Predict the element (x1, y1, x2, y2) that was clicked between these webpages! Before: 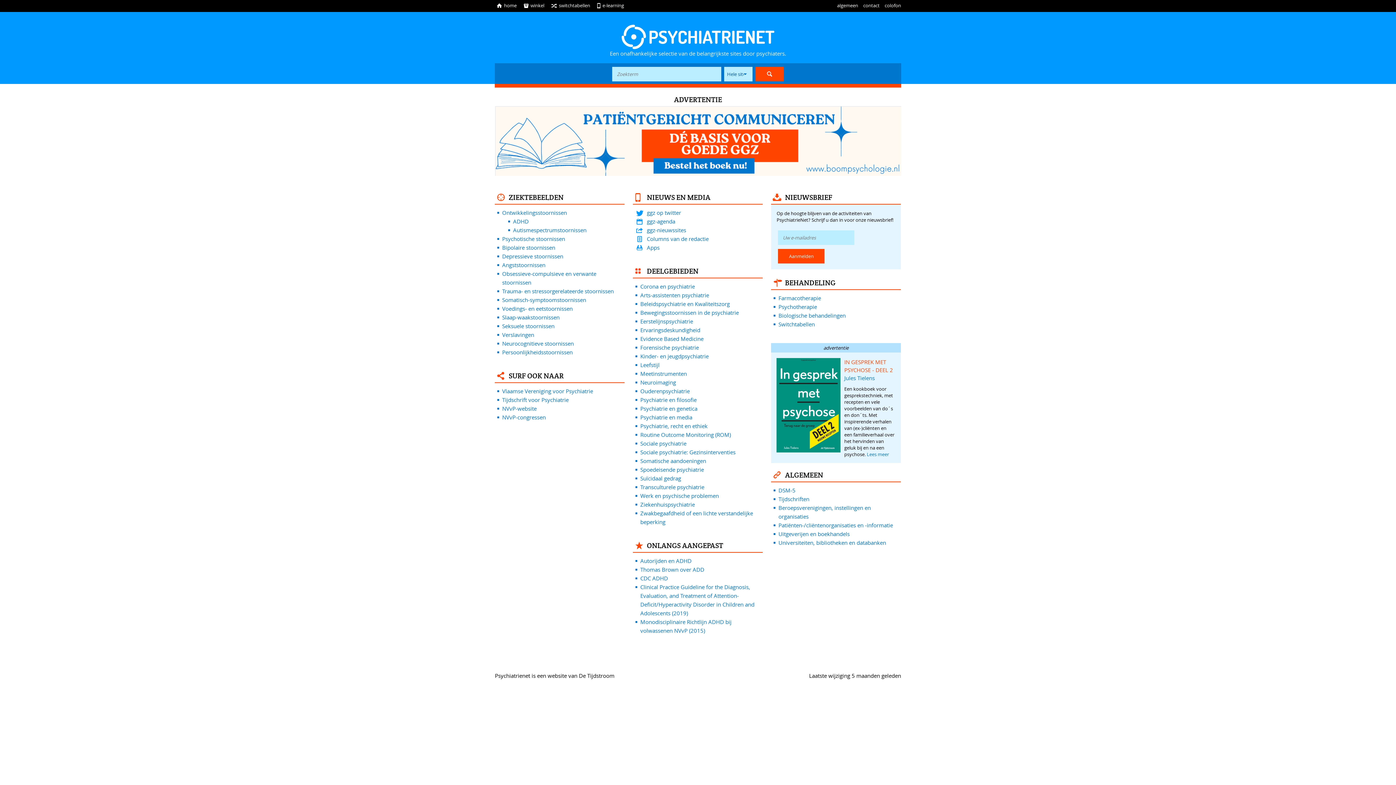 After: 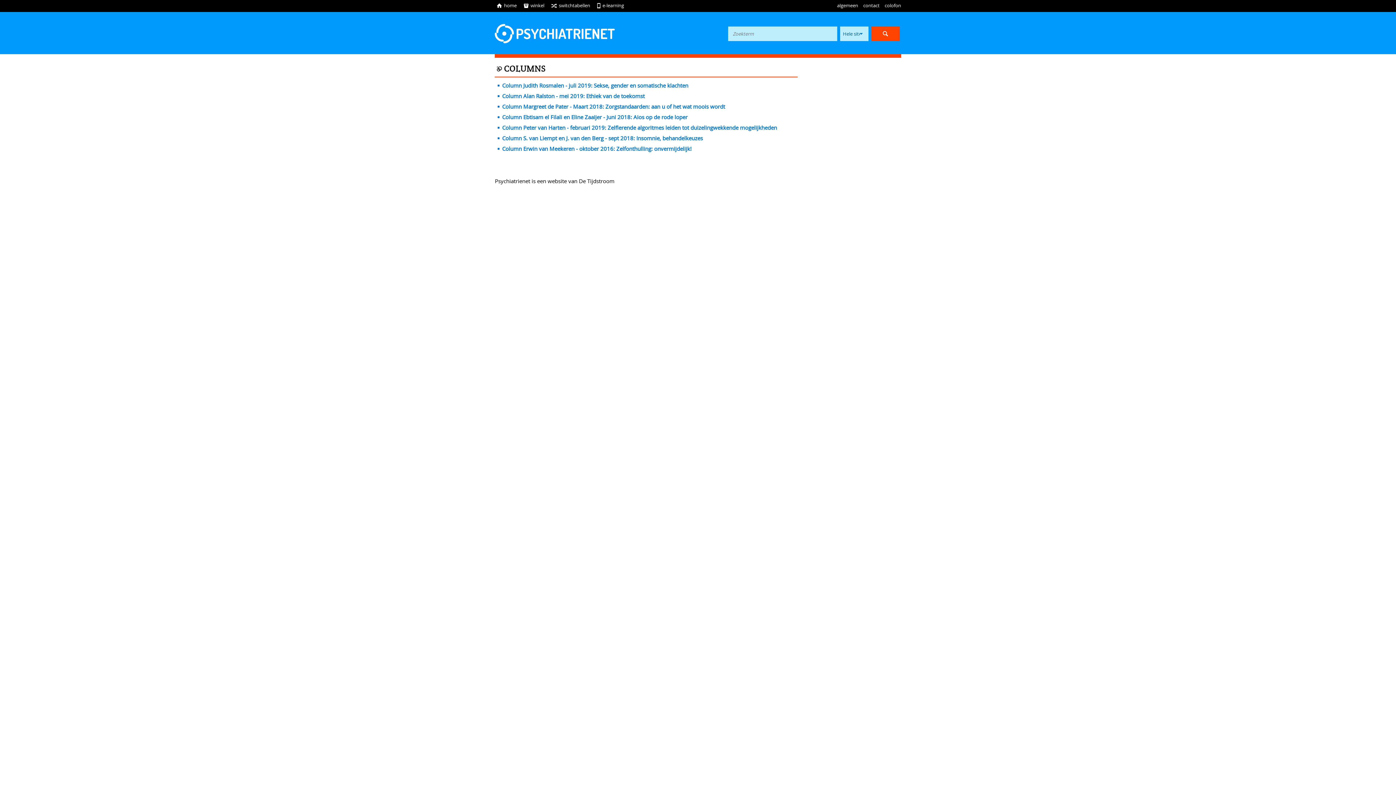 Action: label: l
Columns van de redactie bbox: (647, 235, 708, 242)